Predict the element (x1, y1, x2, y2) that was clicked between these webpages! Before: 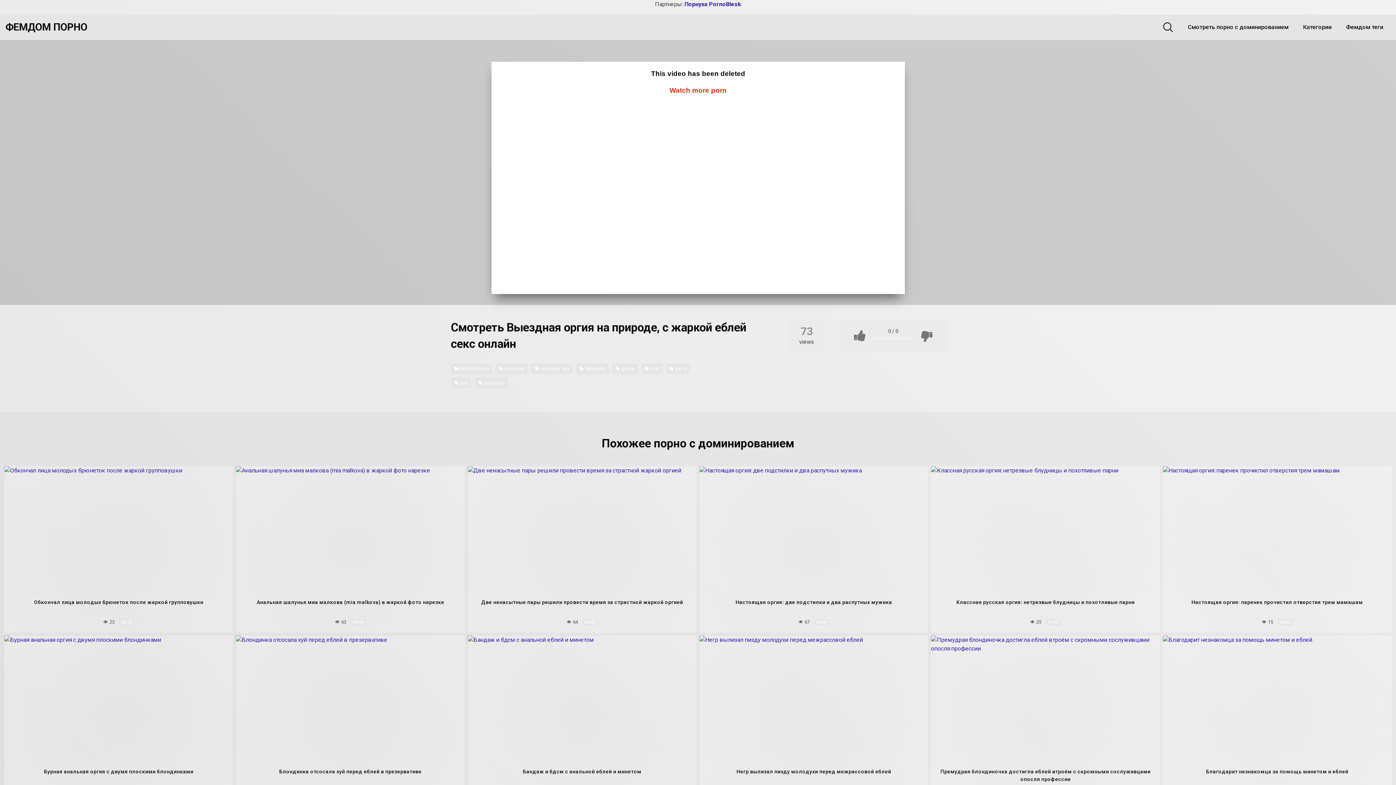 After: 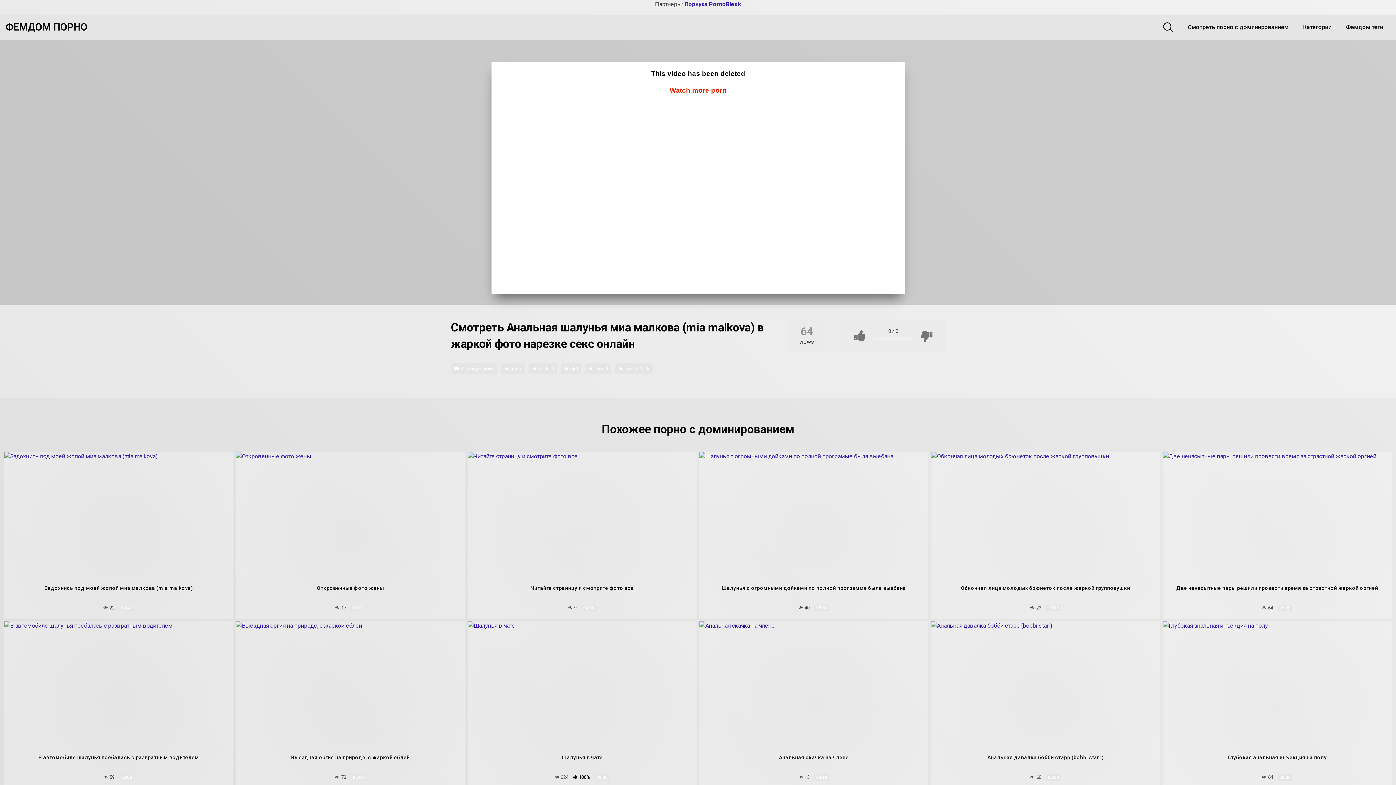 Action: bbox: (236, 466, 464, 595)